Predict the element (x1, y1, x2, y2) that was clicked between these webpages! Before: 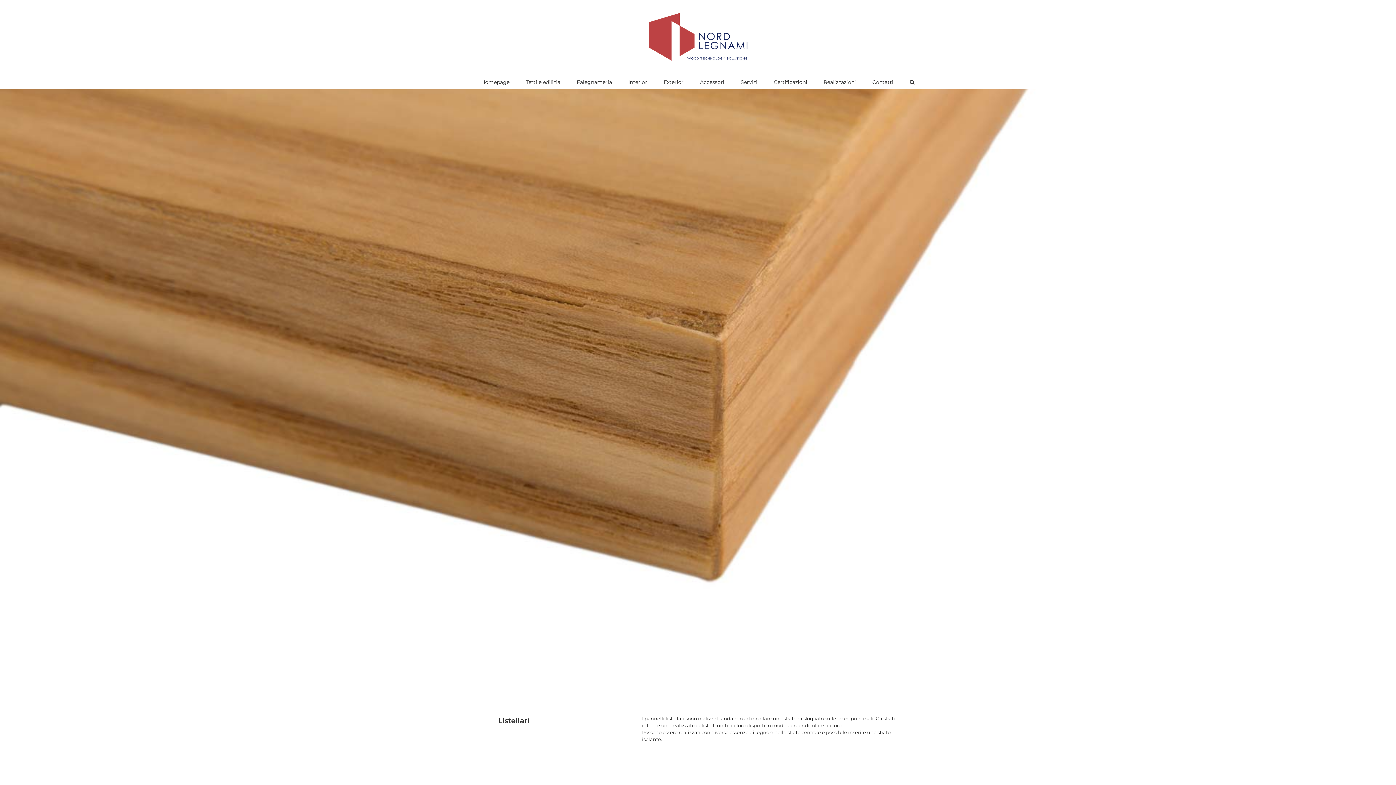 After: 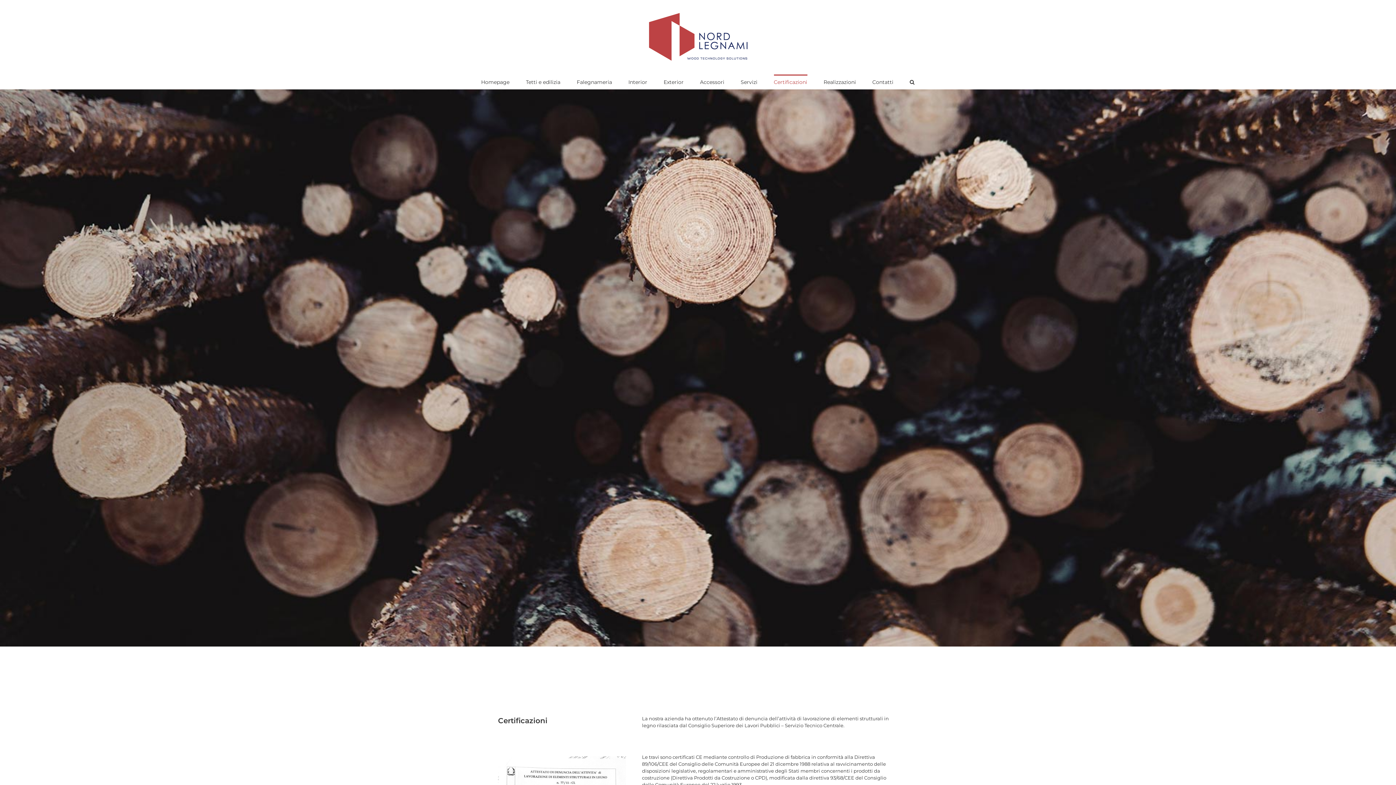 Action: label: Certificazioni bbox: (774, 74, 807, 88)